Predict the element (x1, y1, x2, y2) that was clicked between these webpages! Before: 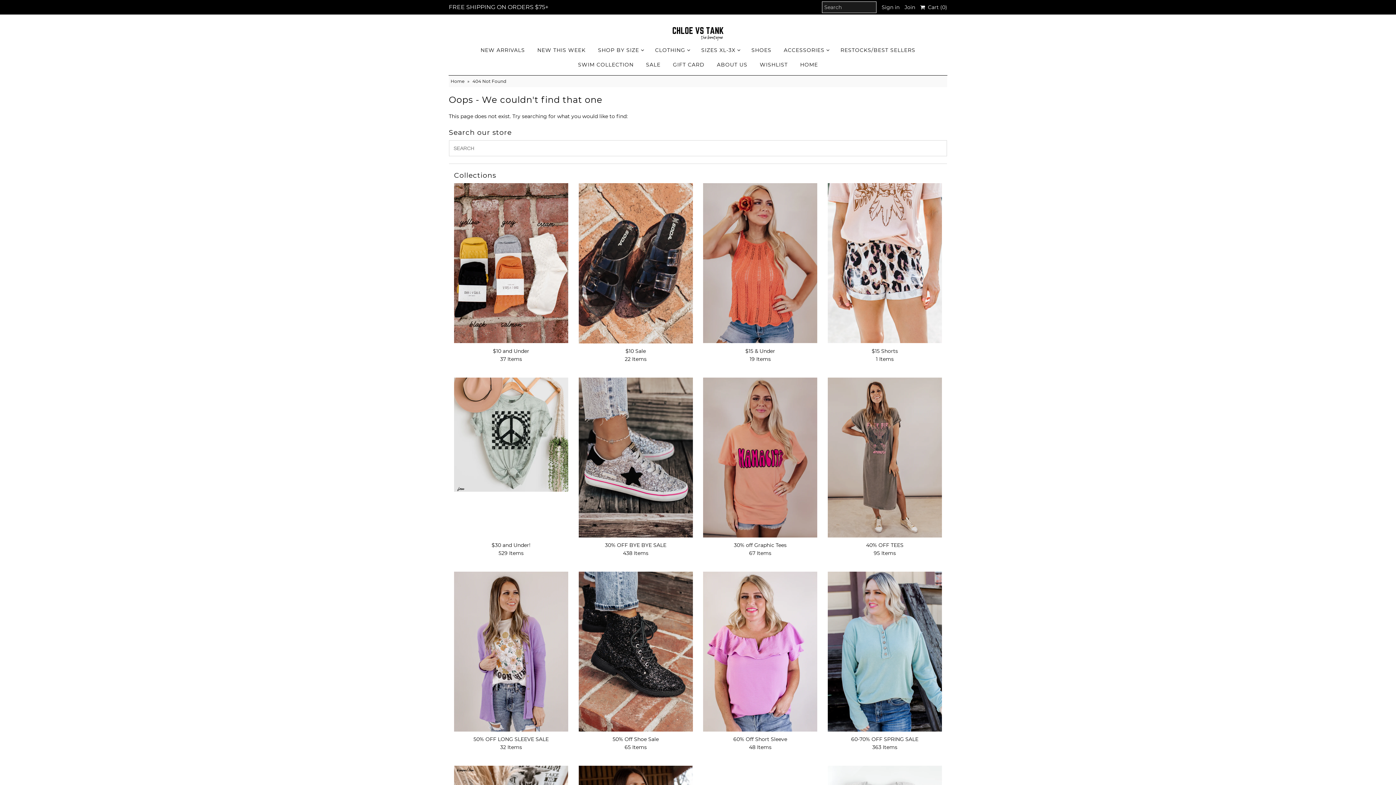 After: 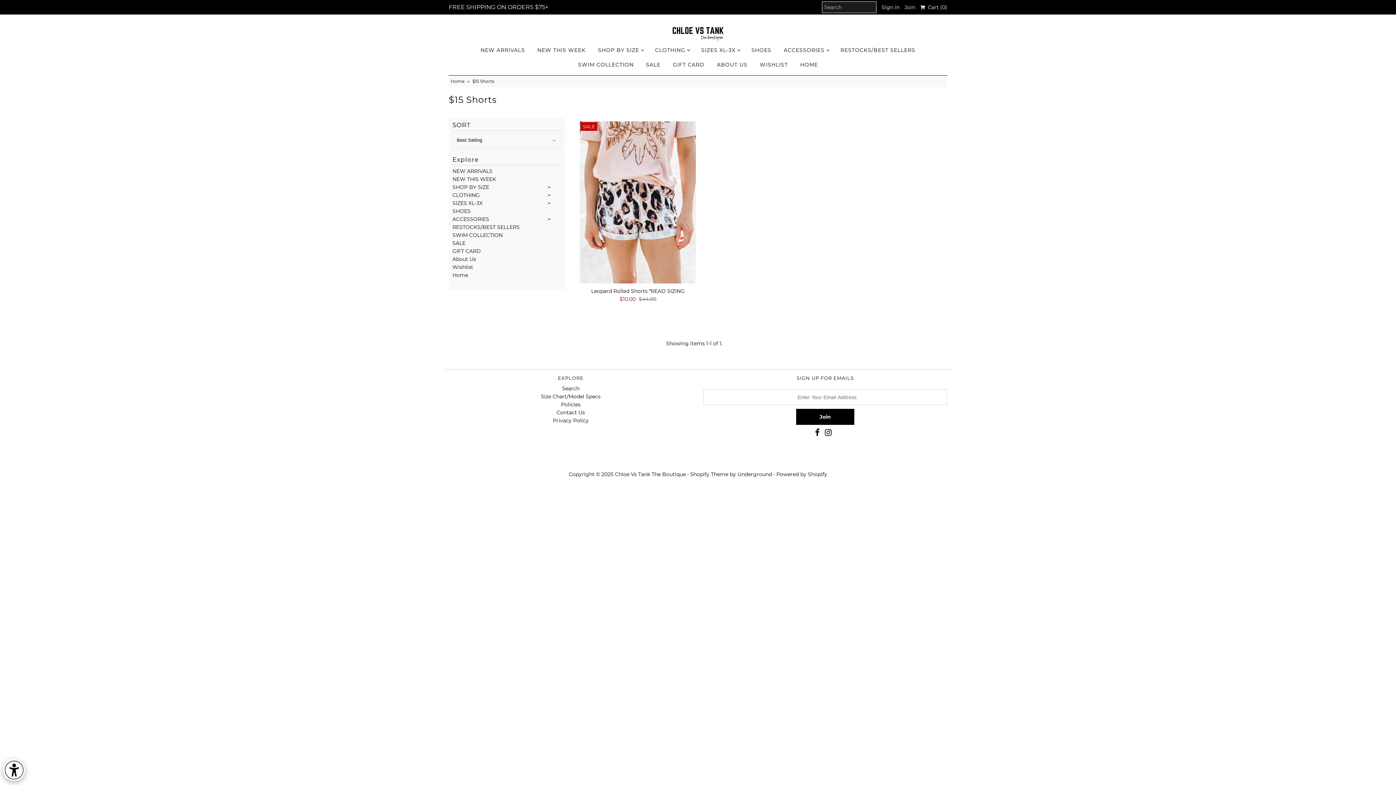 Action: label: $15 Shorts
1 Items bbox: (827, 347, 942, 363)